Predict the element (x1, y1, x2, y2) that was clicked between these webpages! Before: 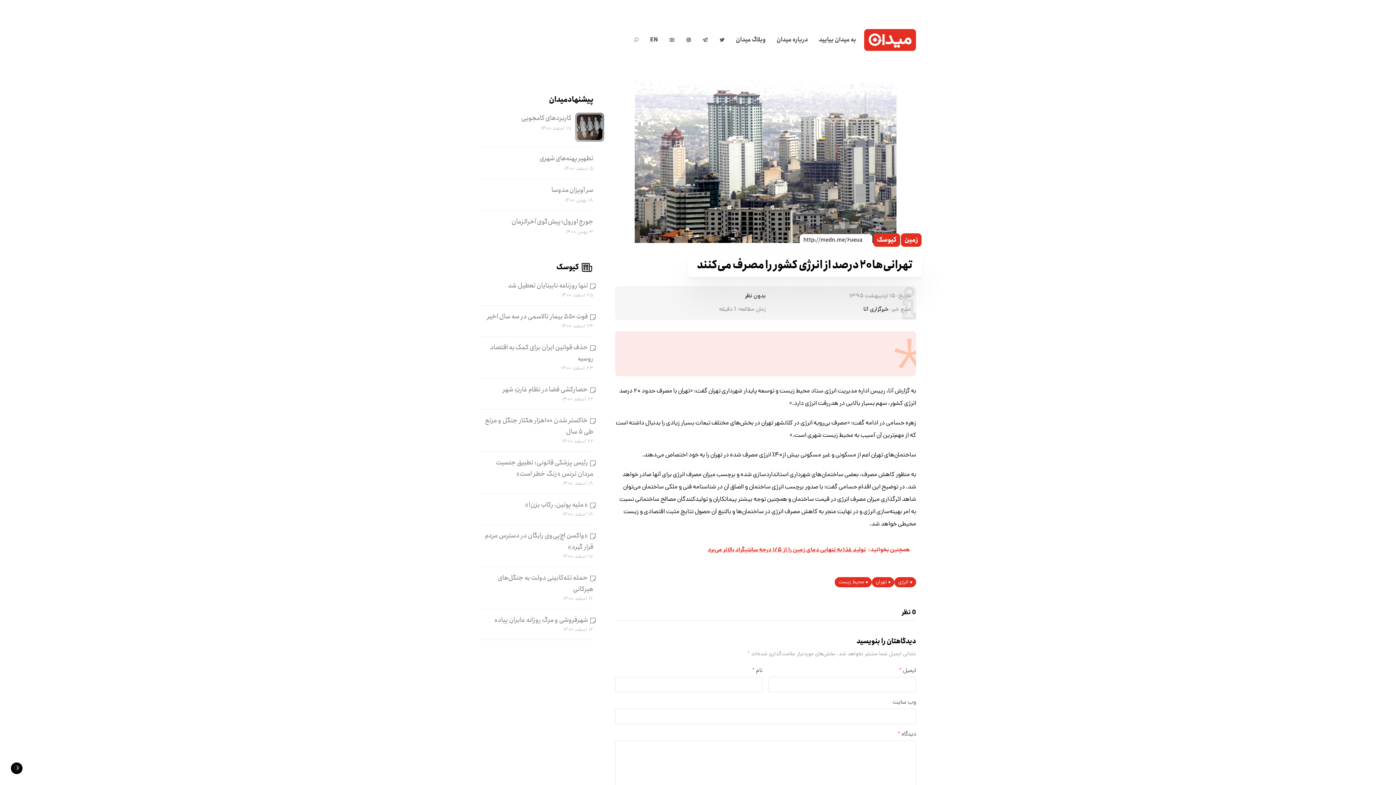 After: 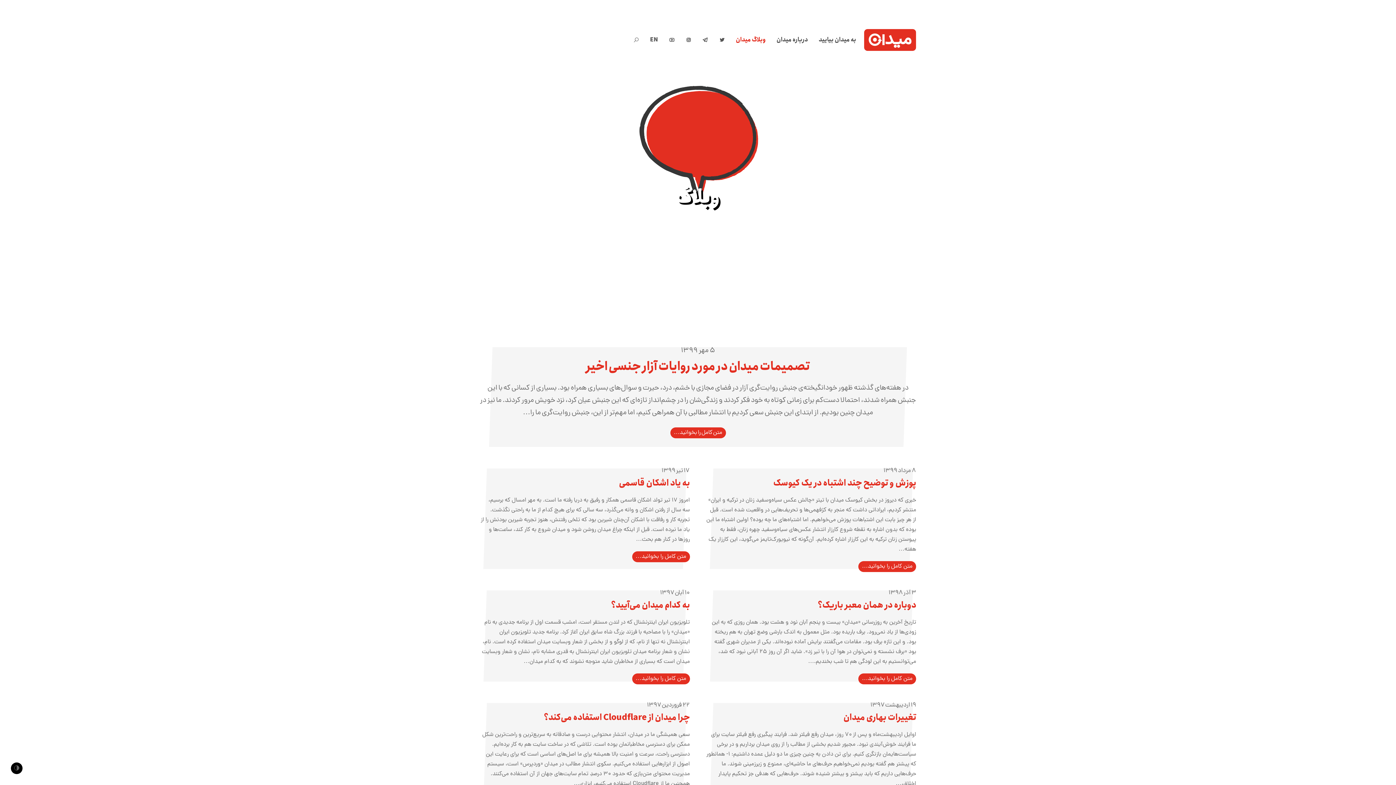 Action: label: وبلاگ میدان bbox: (730, 30, 771, 49)